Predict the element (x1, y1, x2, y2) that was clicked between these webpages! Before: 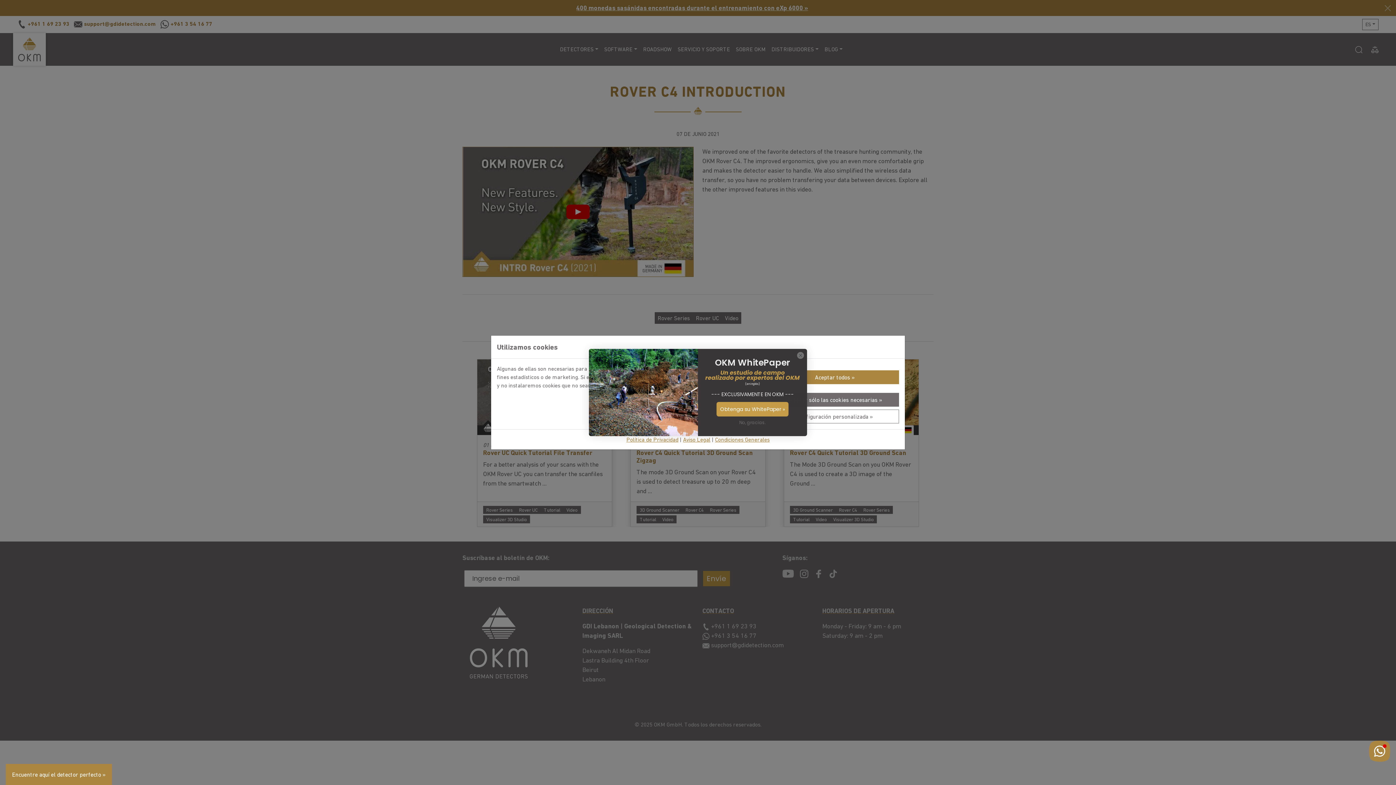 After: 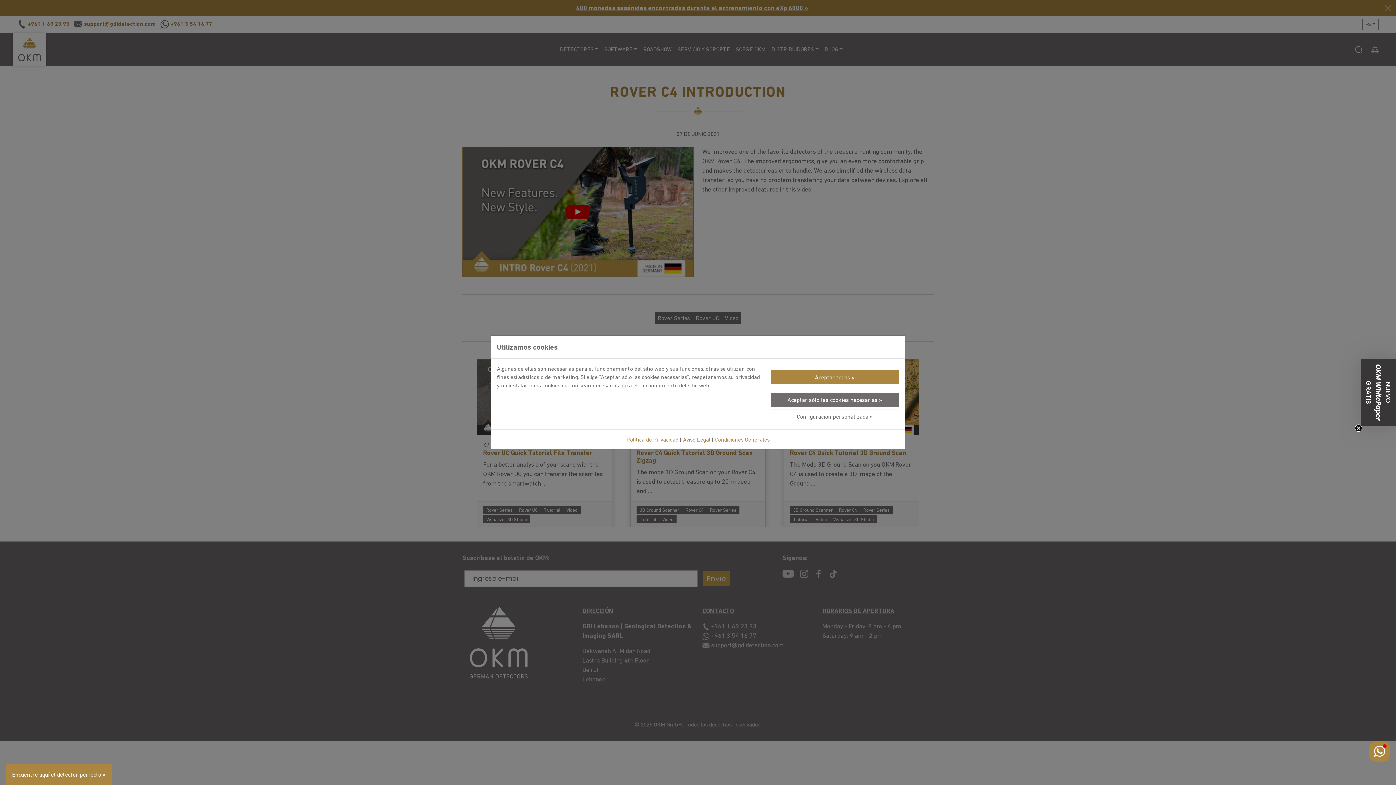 Action: bbox: (797, 352, 804, 359) label: Close dialog